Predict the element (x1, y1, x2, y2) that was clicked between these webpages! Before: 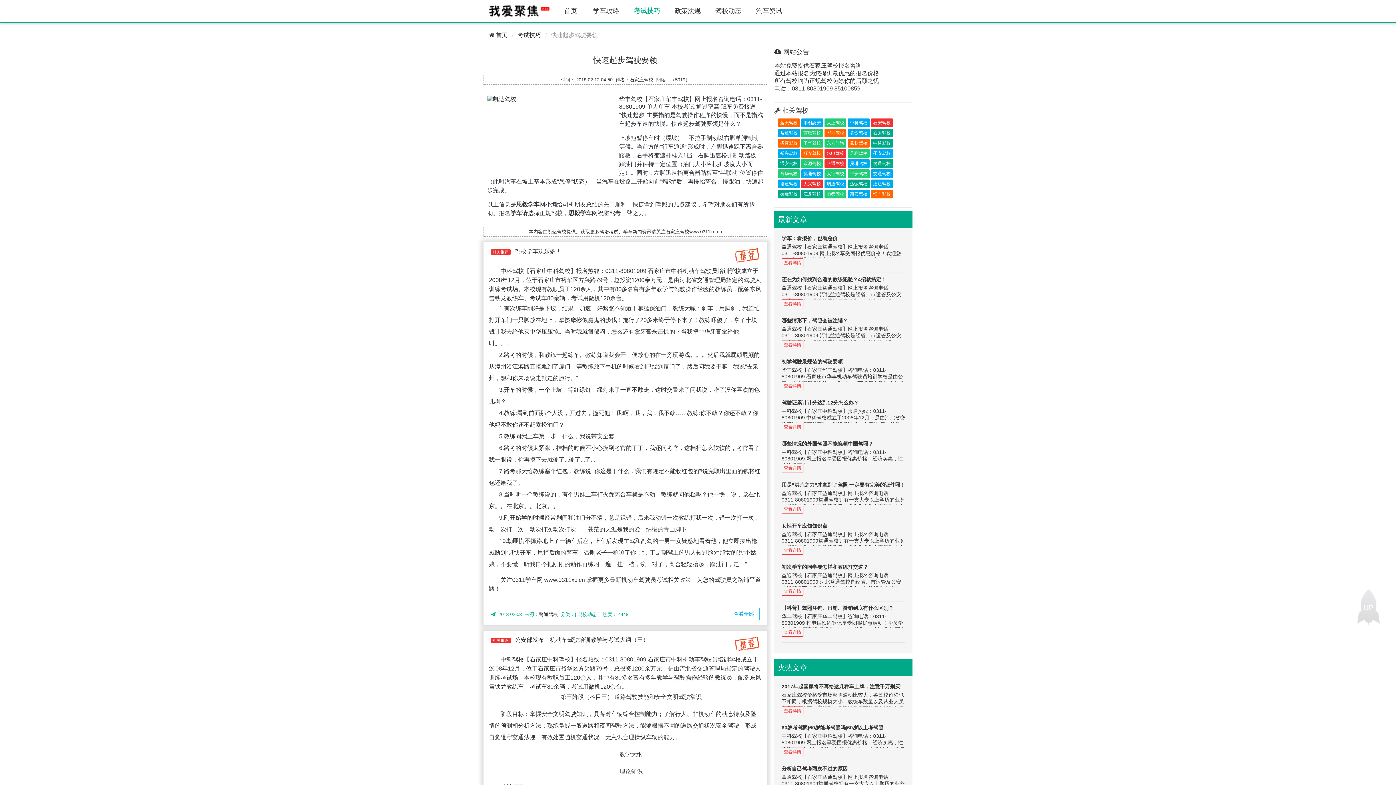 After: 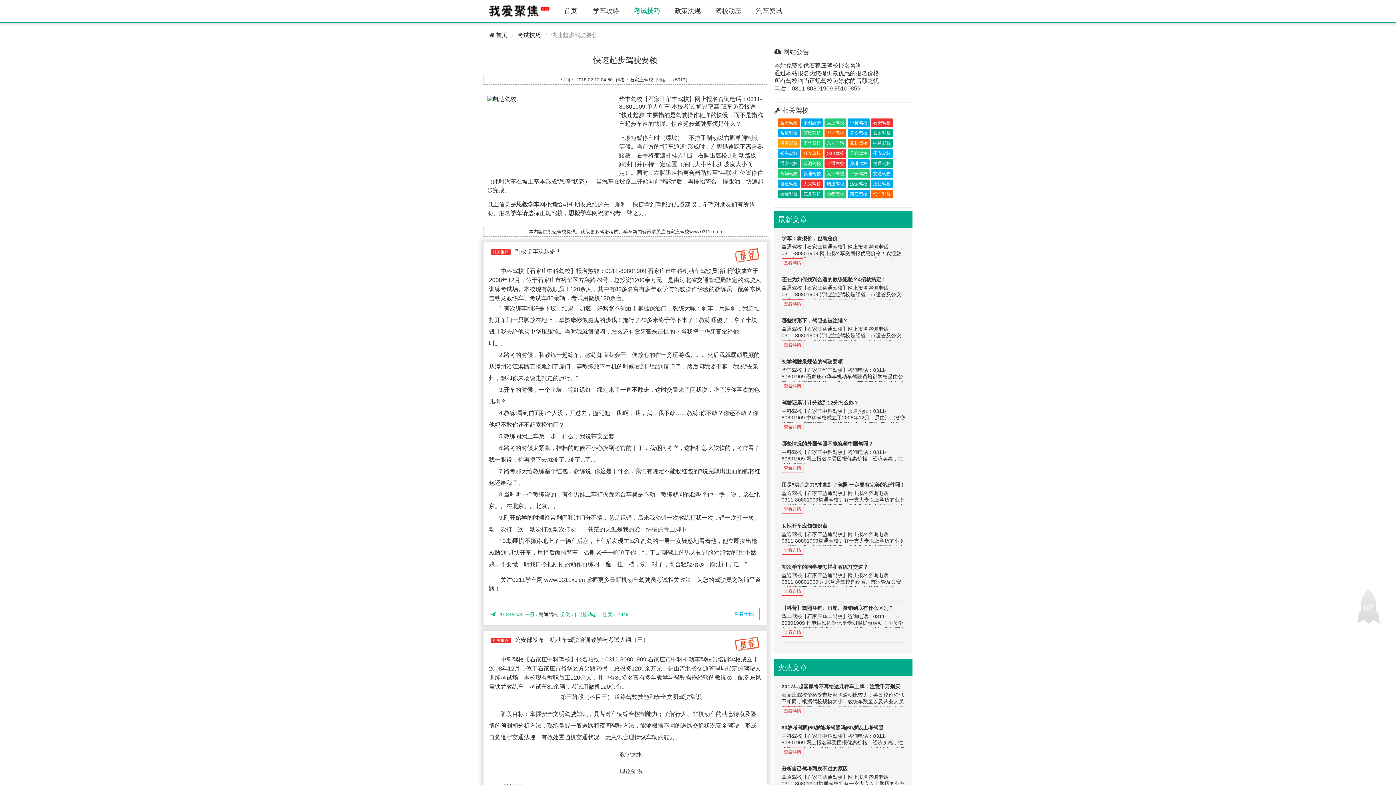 Action: bbox: (778, 138, 800, 147) label: 省直驾校